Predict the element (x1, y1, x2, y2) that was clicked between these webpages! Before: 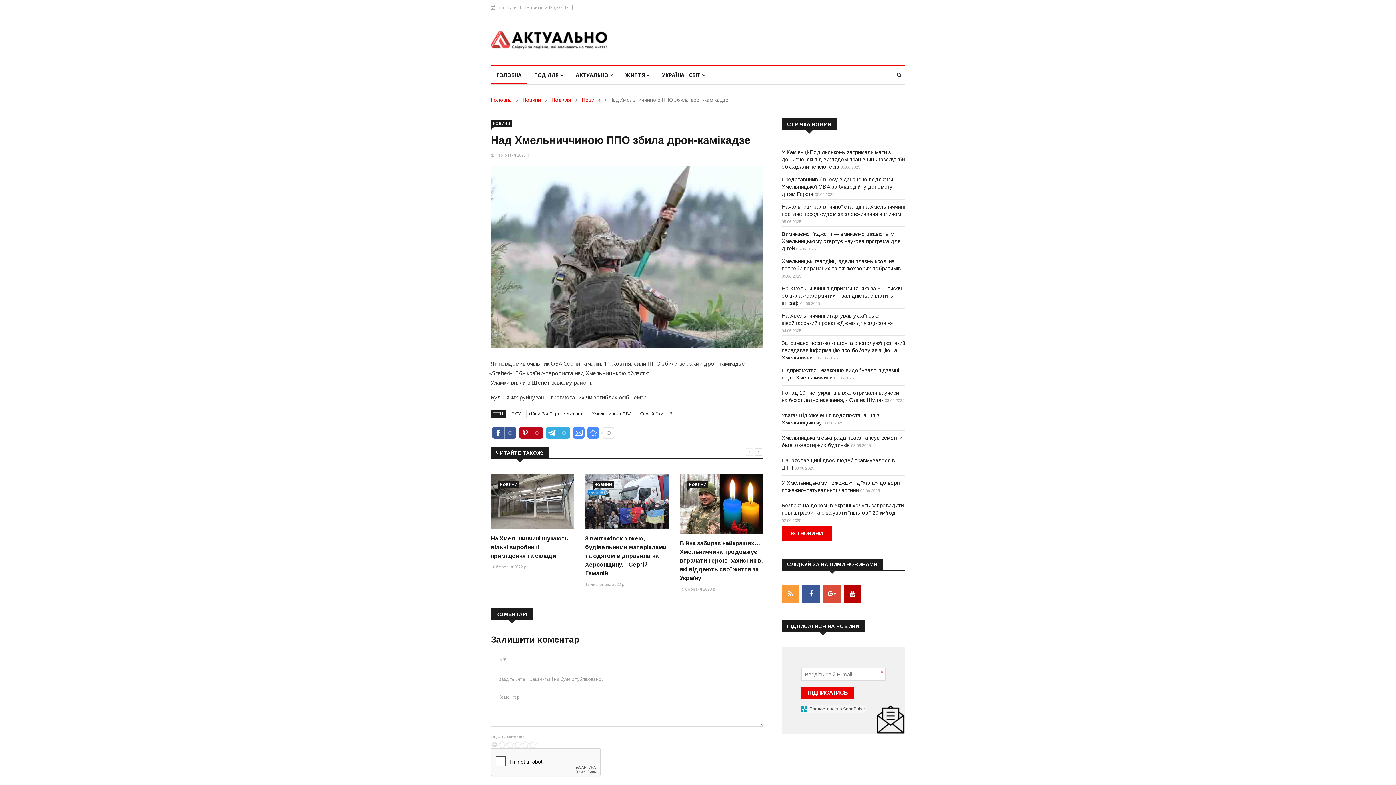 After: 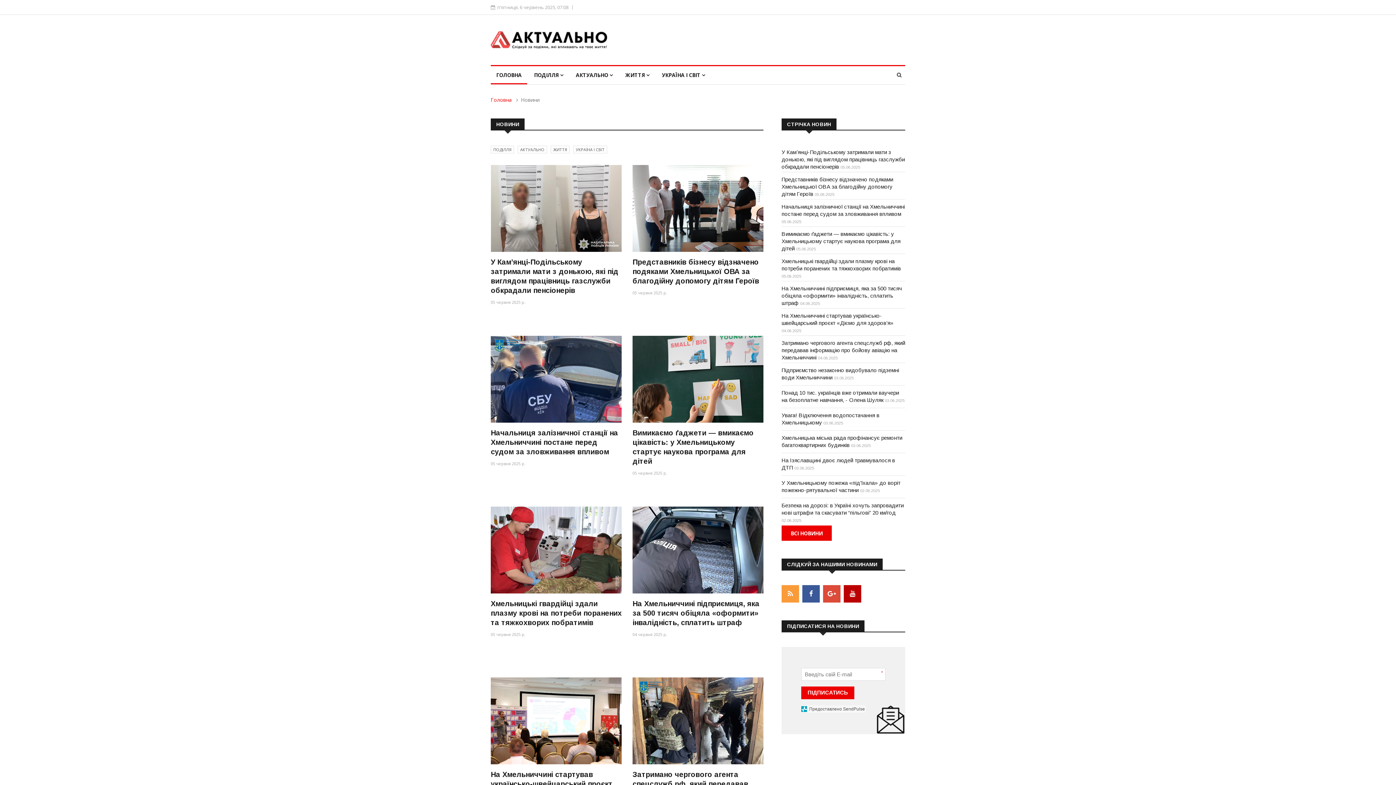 Action: bbox: (781, 525, 832, 541) label: ВСІ НОВИНИ